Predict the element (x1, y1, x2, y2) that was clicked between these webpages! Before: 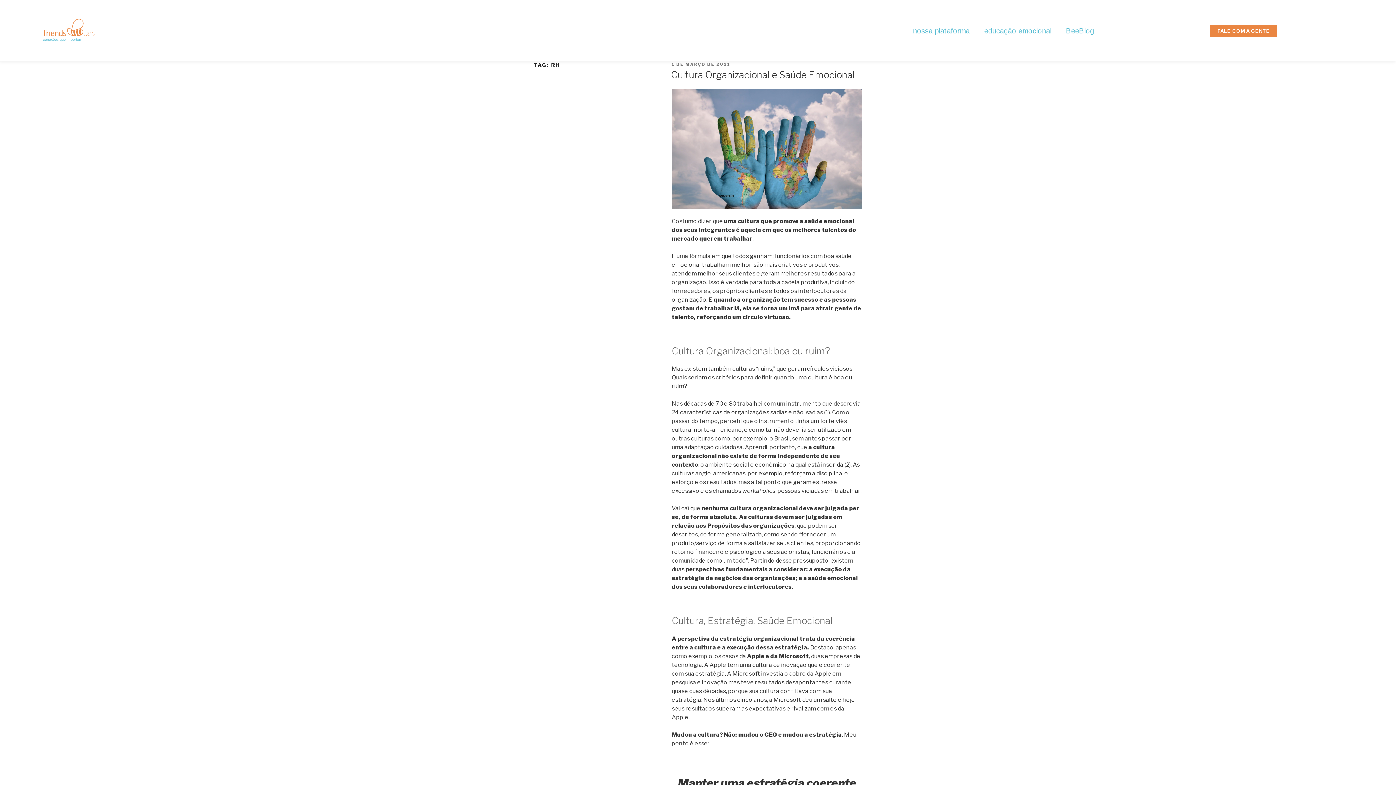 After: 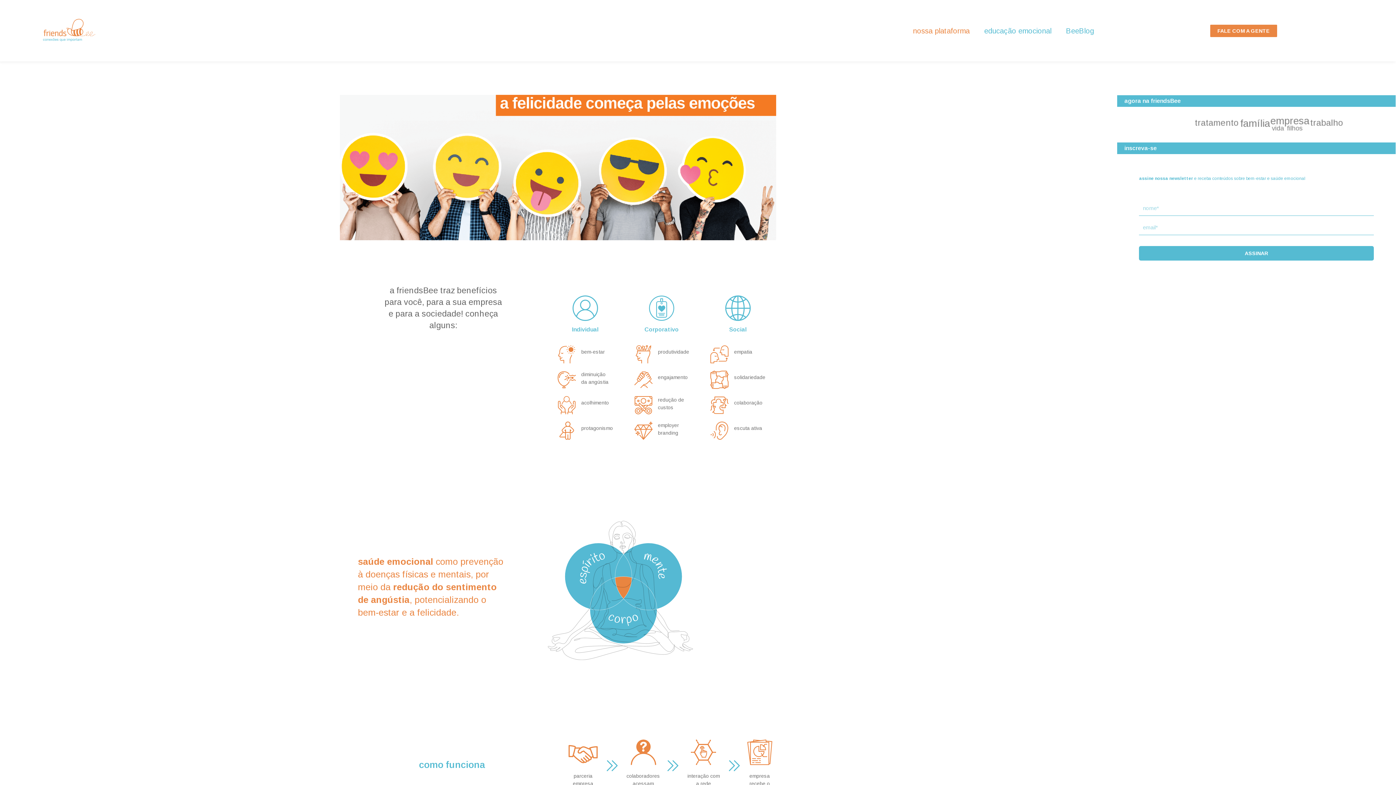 Action: label: nossa plataforma bbox: (905, 22, 977, 39)